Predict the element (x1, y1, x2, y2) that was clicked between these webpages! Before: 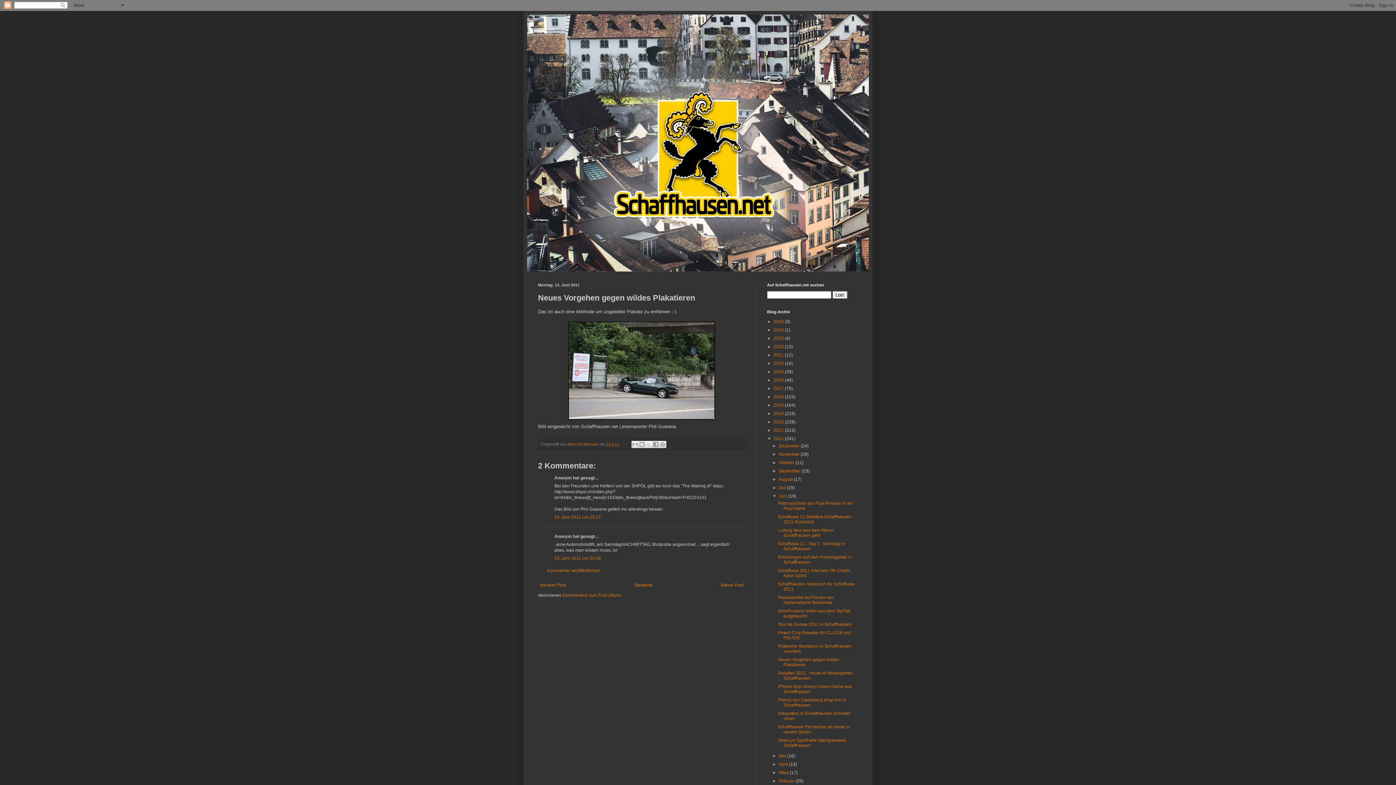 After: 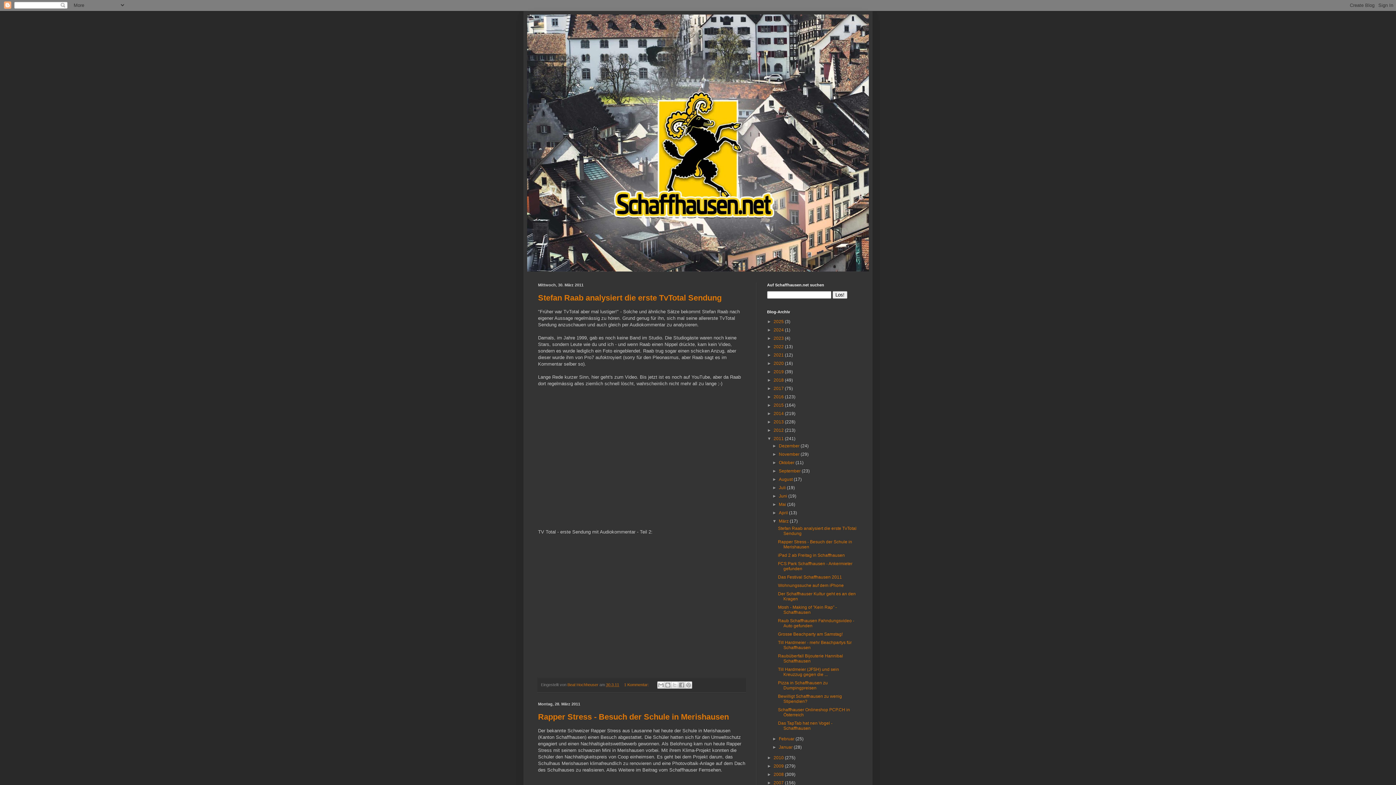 Action: label: März  bbox: (779, 770, 789, 775)